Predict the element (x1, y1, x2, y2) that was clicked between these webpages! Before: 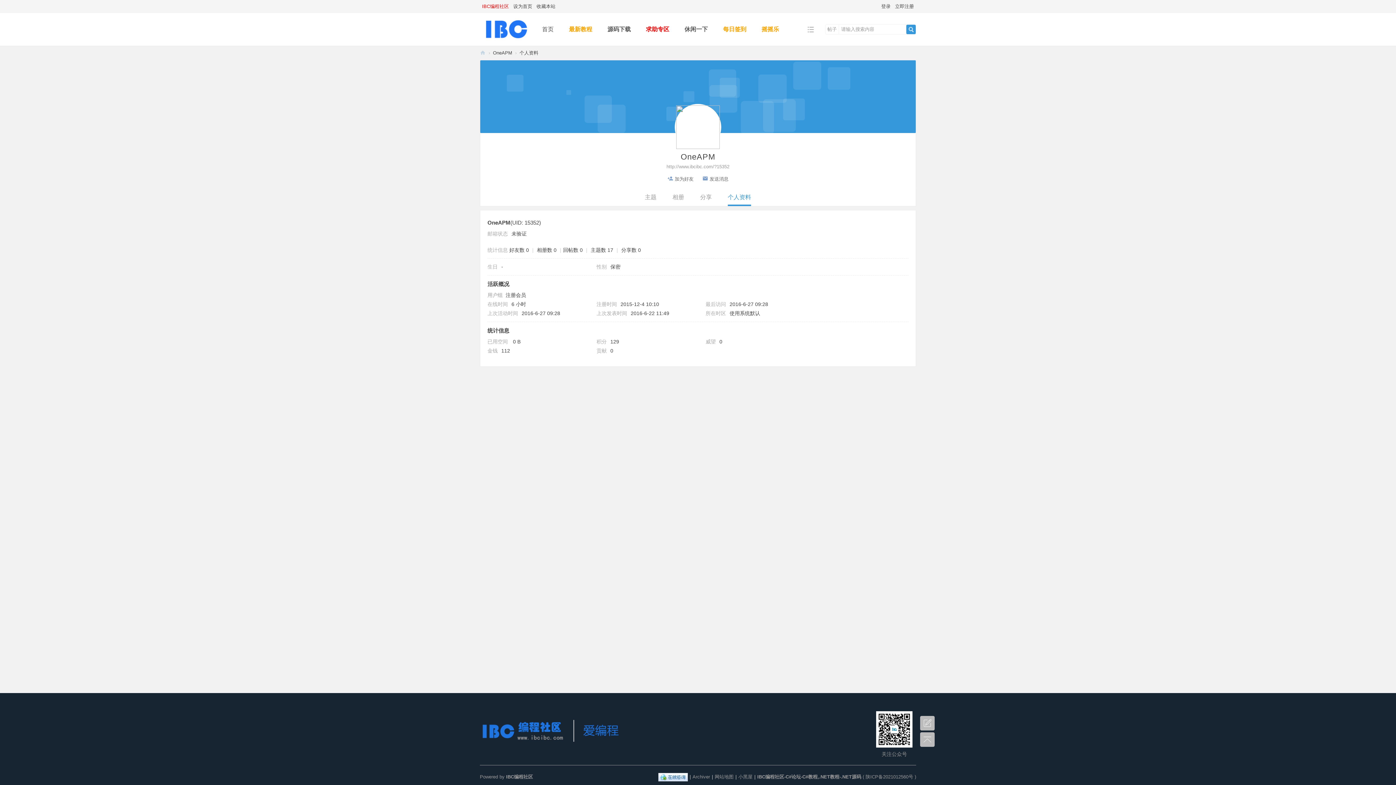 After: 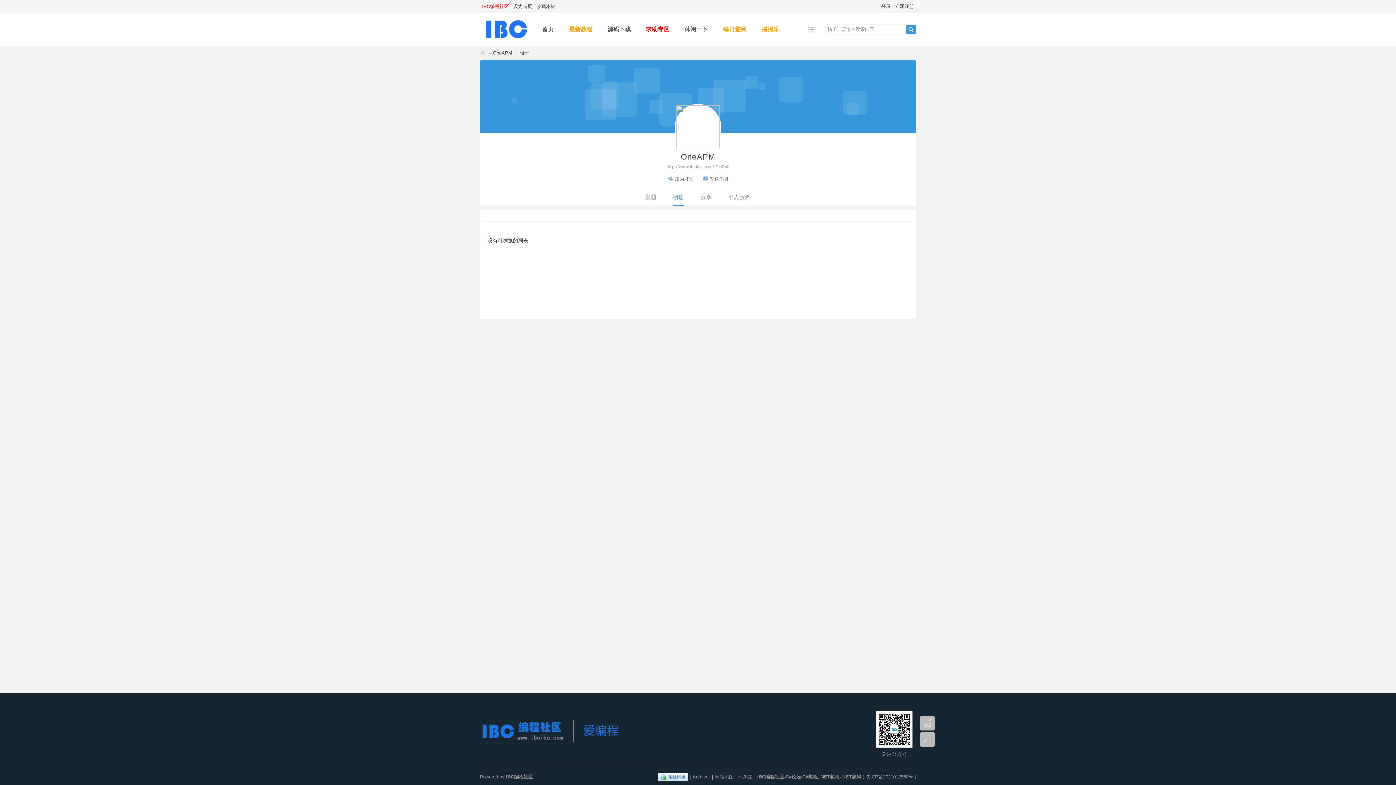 Action: bbox: (672, 188, 684, 206) label: 相册